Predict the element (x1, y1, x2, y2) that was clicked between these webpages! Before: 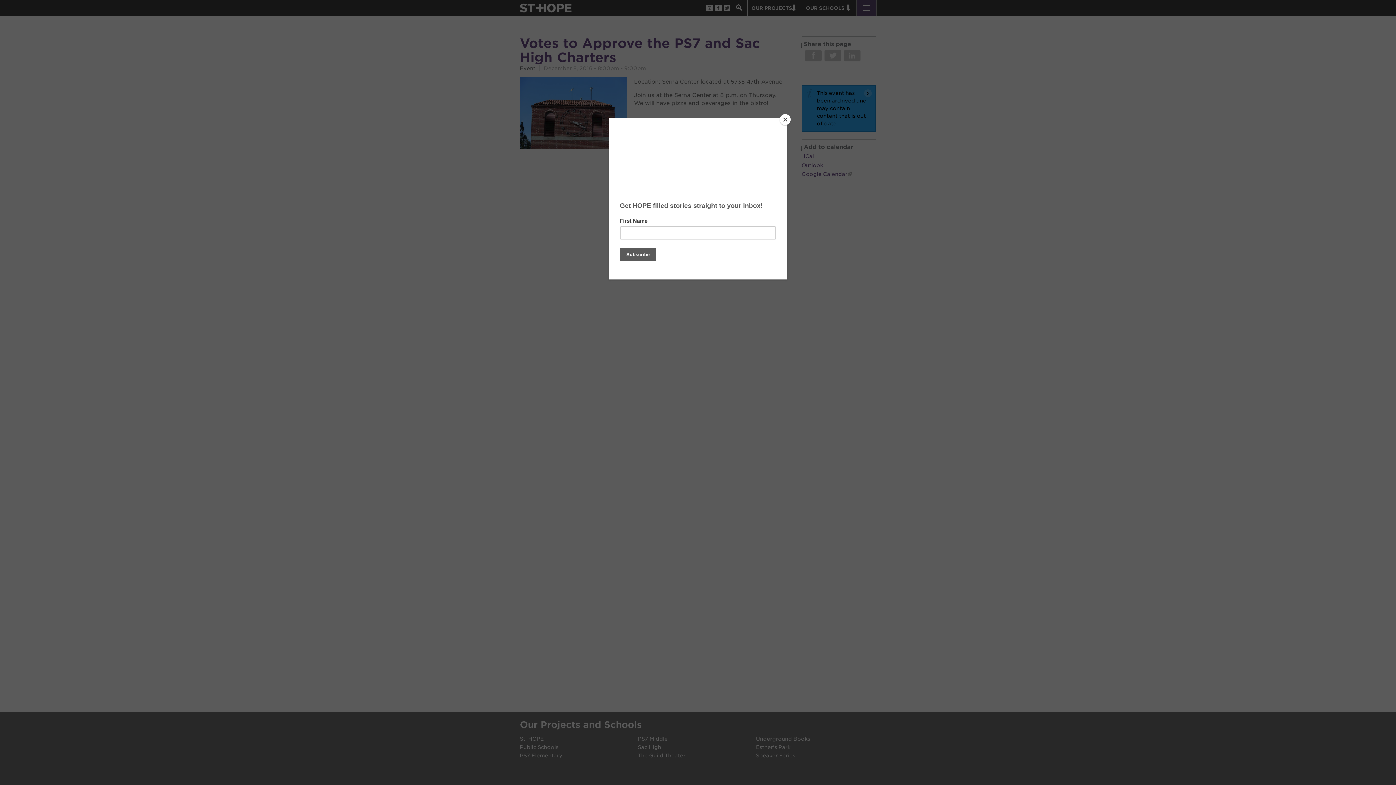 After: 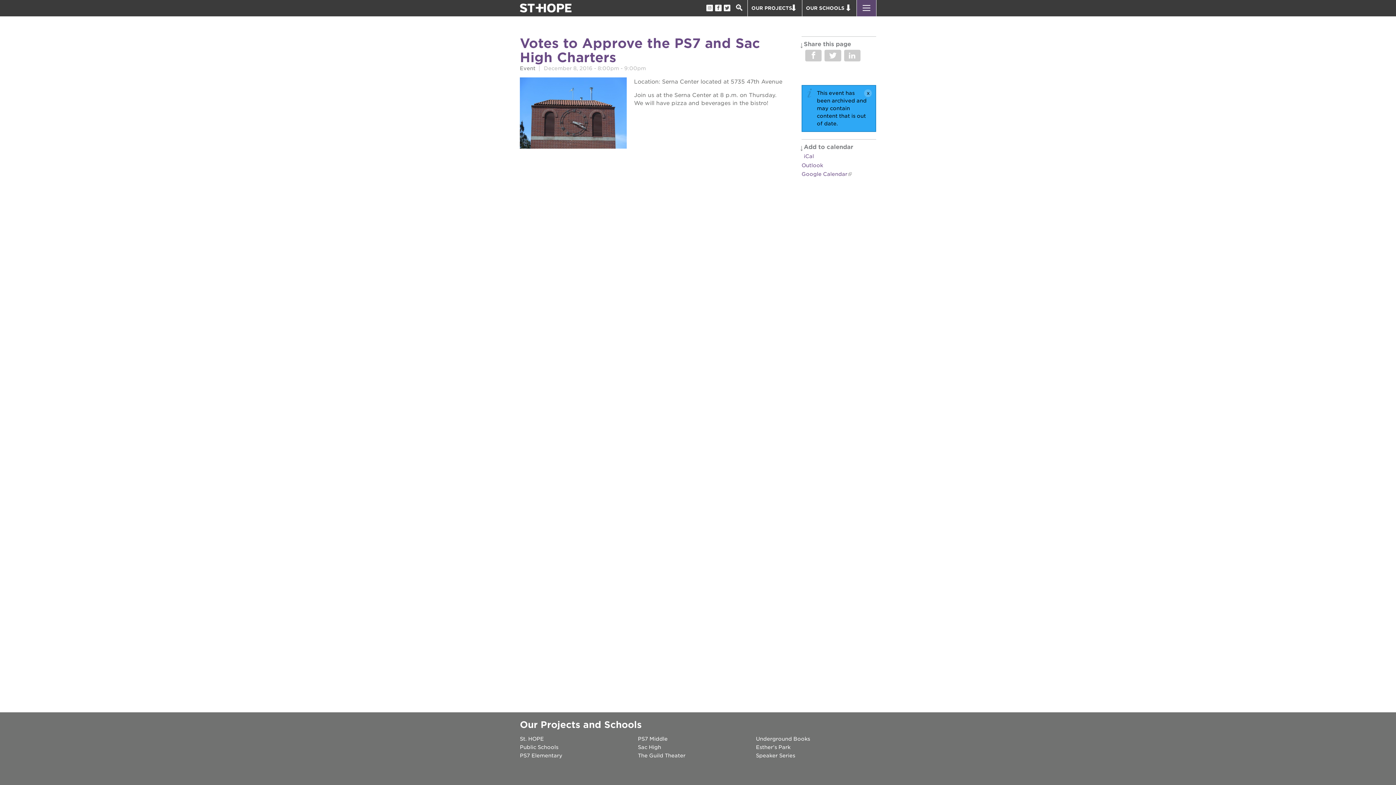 Action: label: Close bbox: (780, 114, 790, 125)